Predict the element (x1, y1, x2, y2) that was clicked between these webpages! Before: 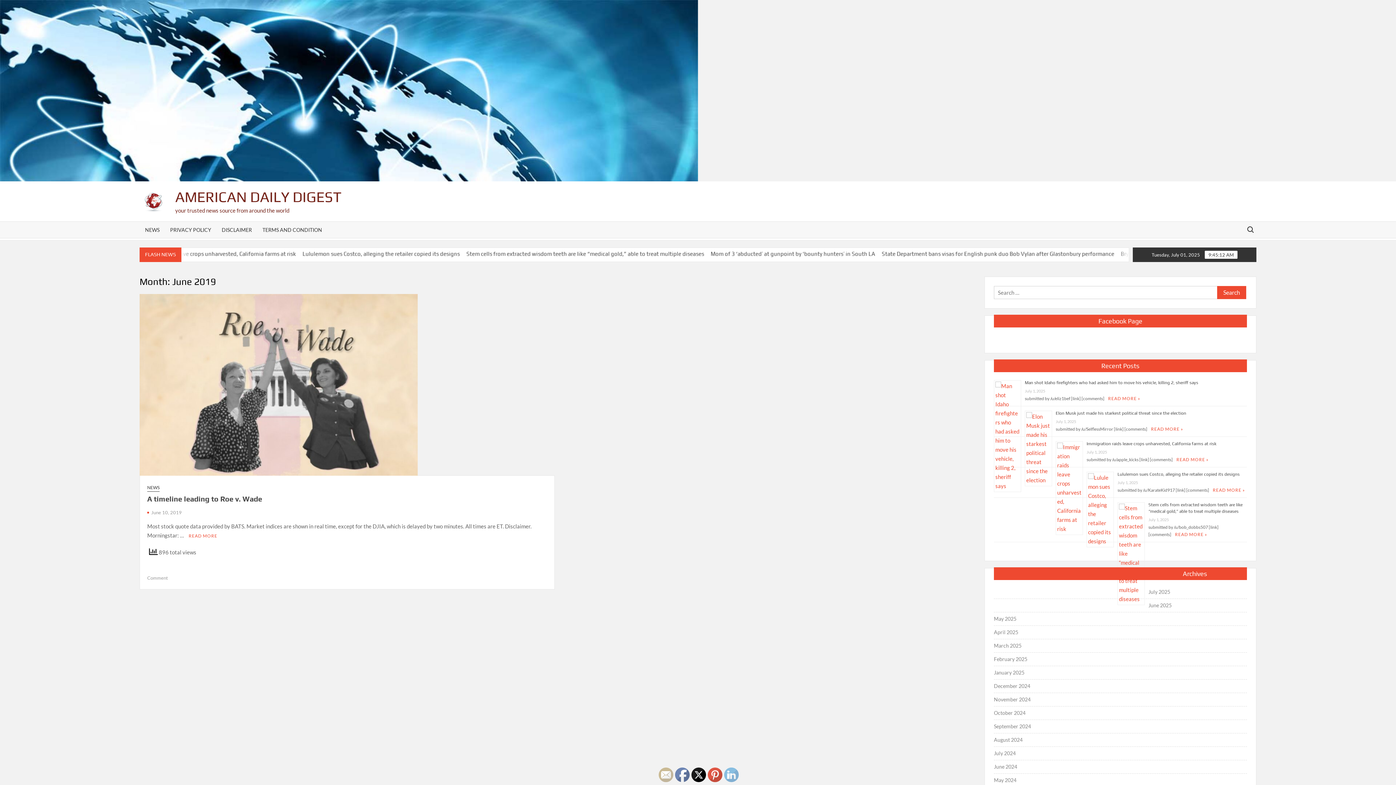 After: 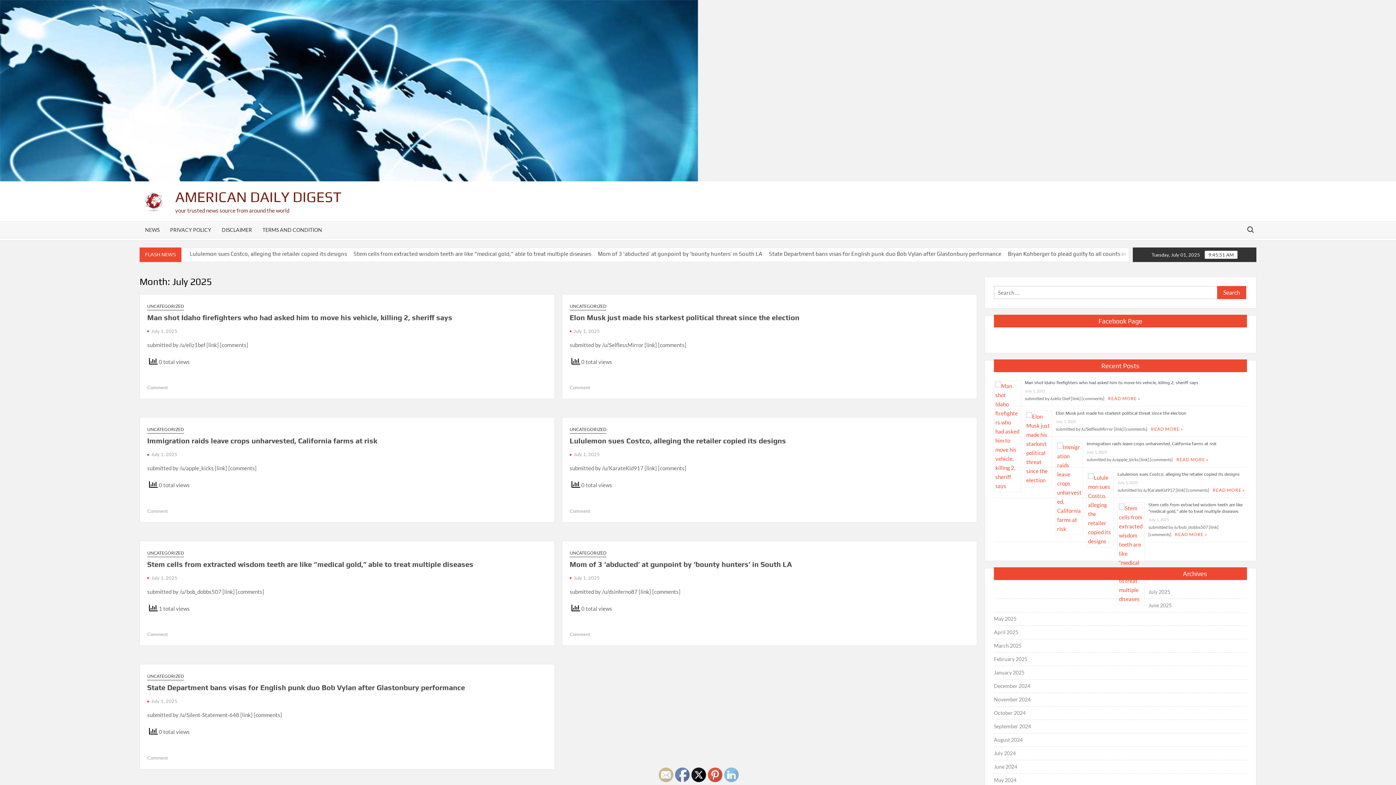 Action: bbox: (1148, 587, 1170, 596) label: July 2025